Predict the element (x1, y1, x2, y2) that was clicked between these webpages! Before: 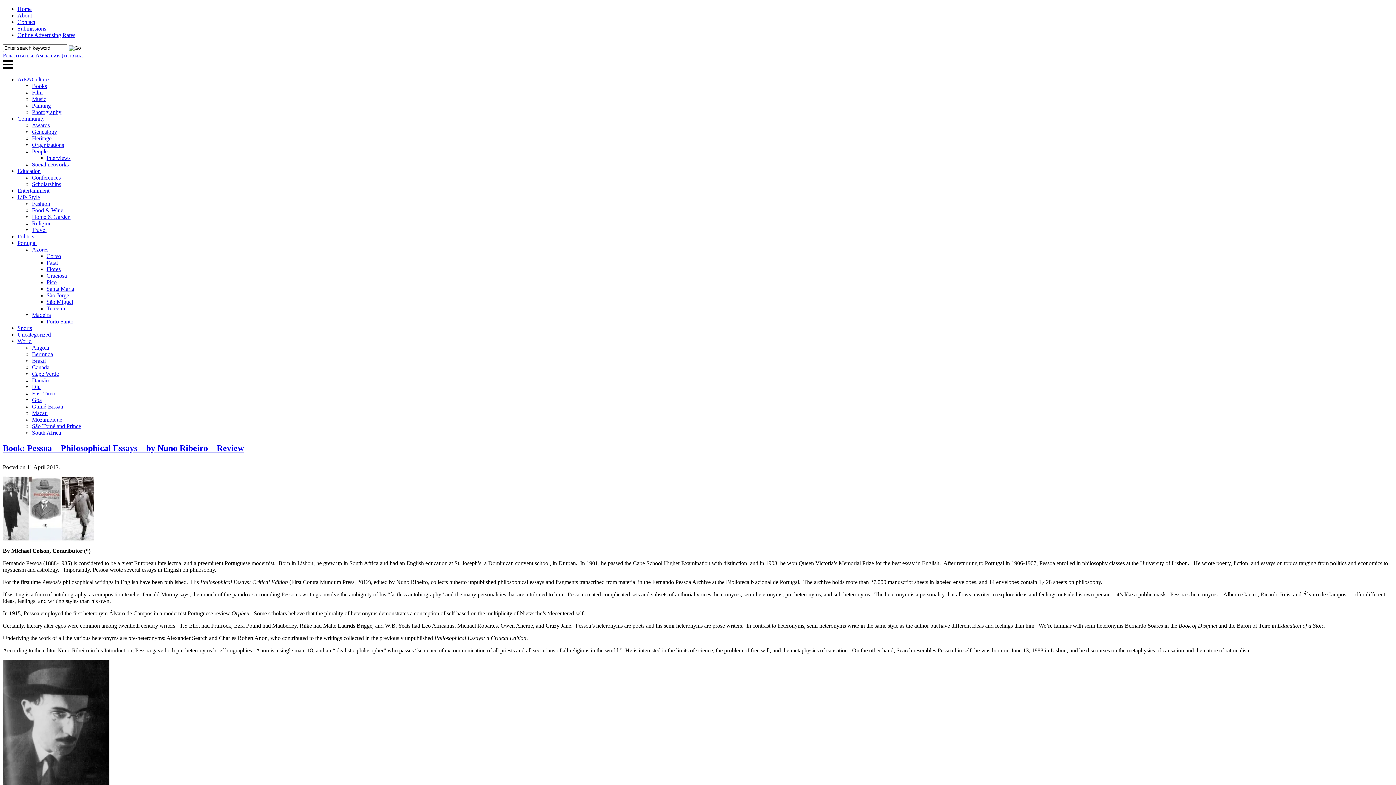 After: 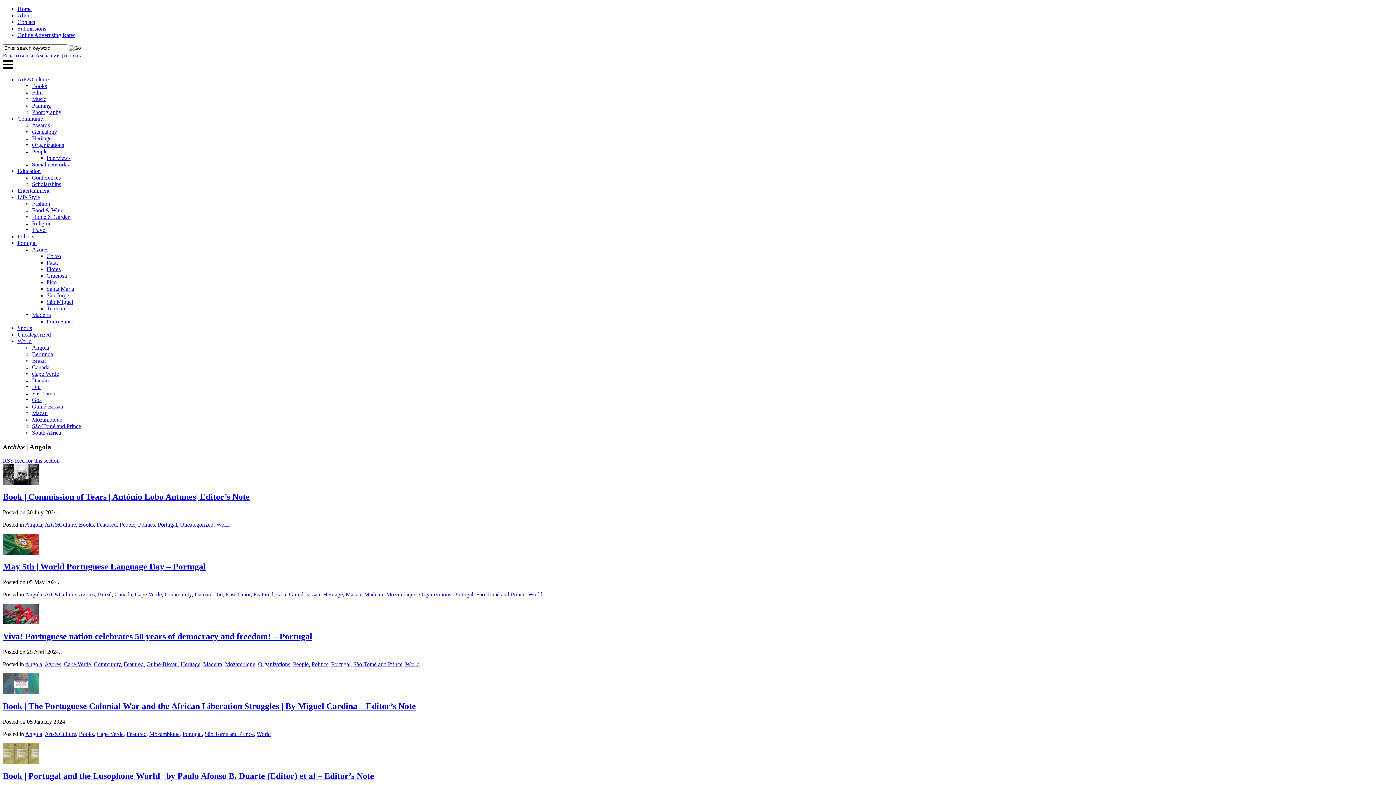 Action: label: Angola bbox: (32, 344, 49, 350)